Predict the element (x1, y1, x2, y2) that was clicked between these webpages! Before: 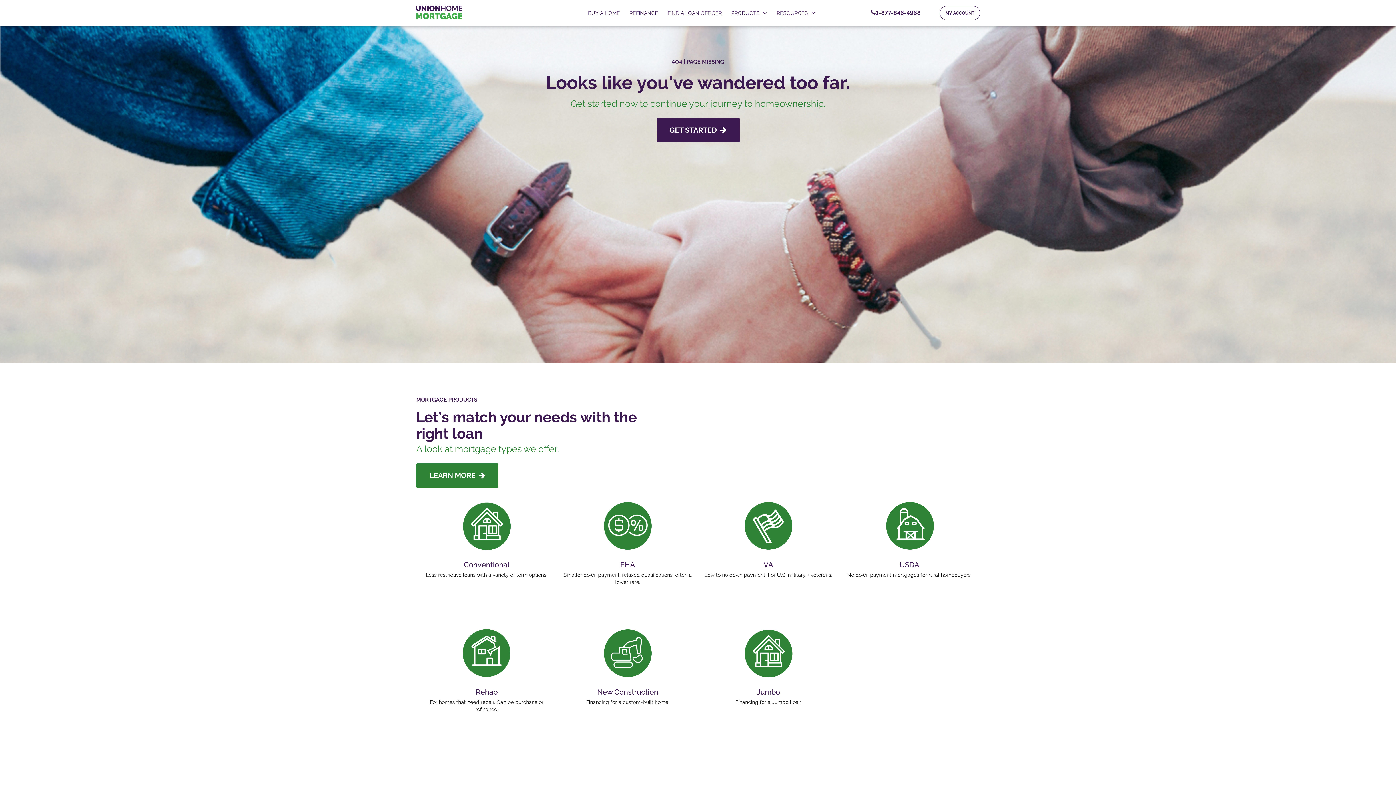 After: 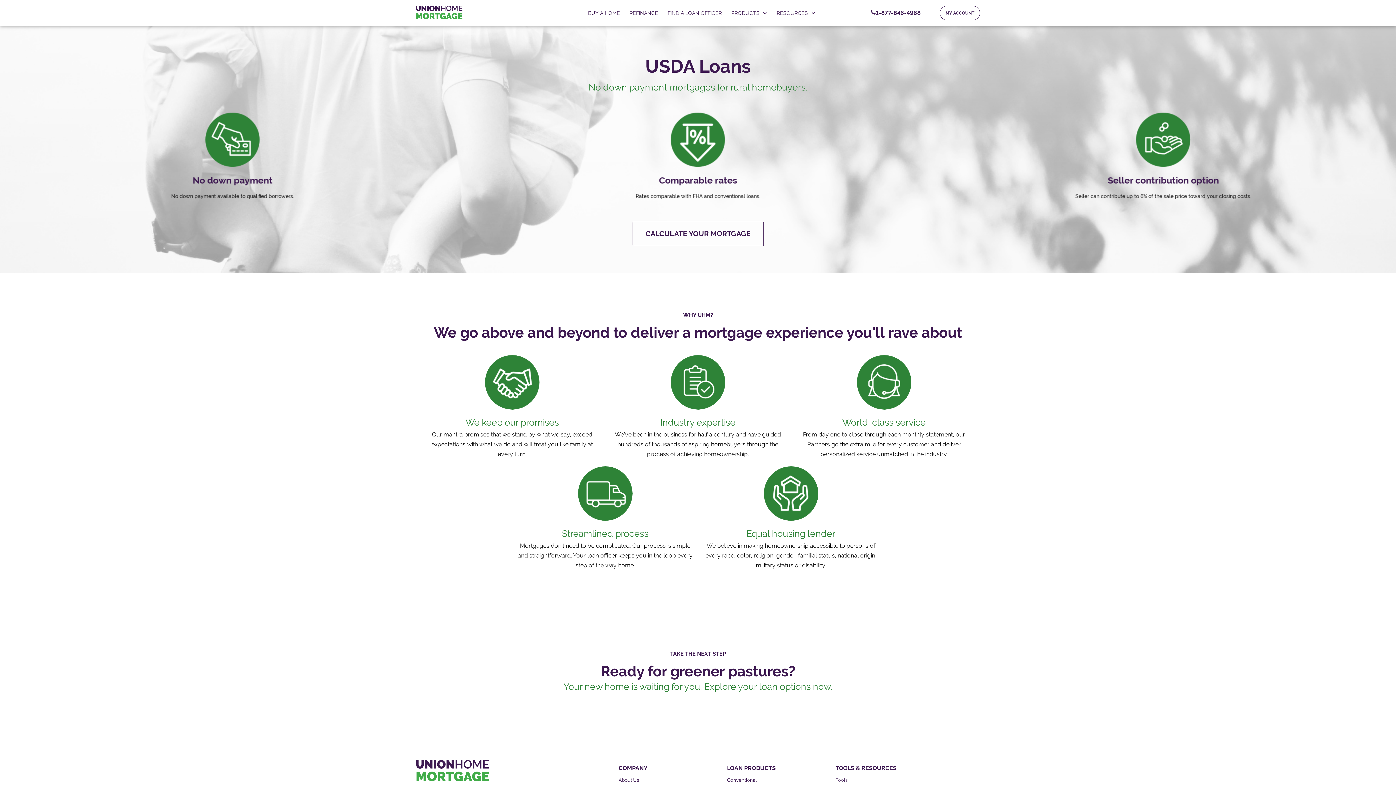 Action: bbox: (840, 551, 978, 569) label: USDA